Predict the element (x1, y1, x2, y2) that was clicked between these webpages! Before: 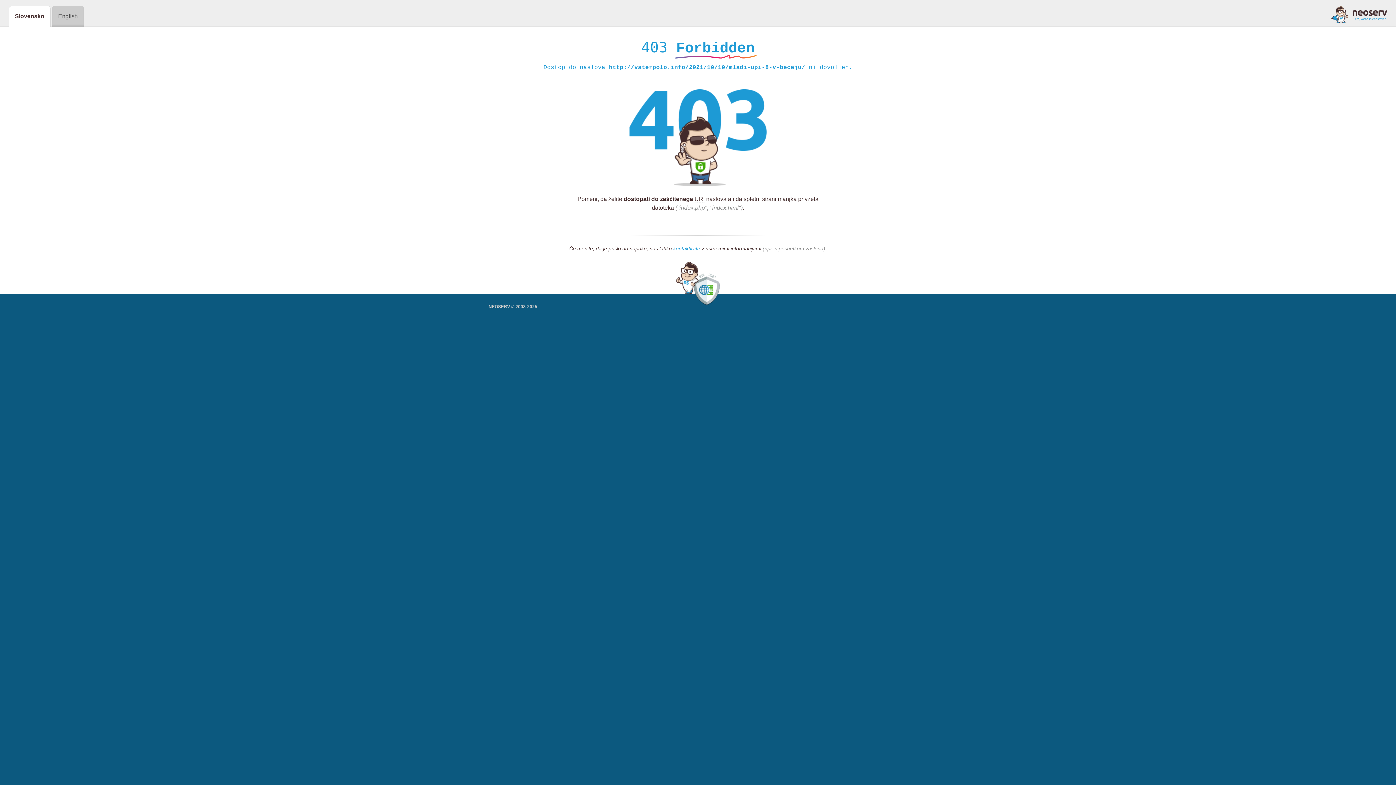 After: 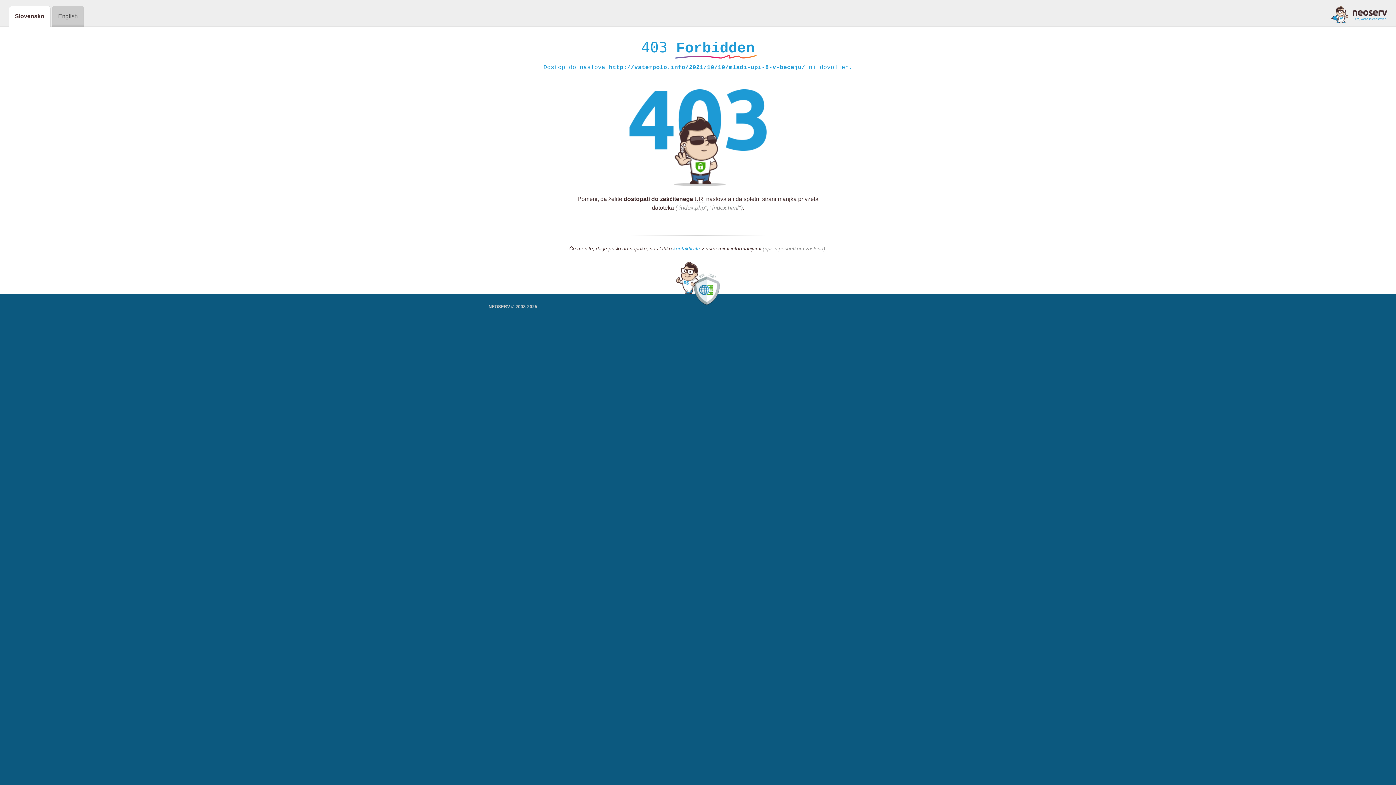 Action: bbox: (1331, 5, 1387, 23)